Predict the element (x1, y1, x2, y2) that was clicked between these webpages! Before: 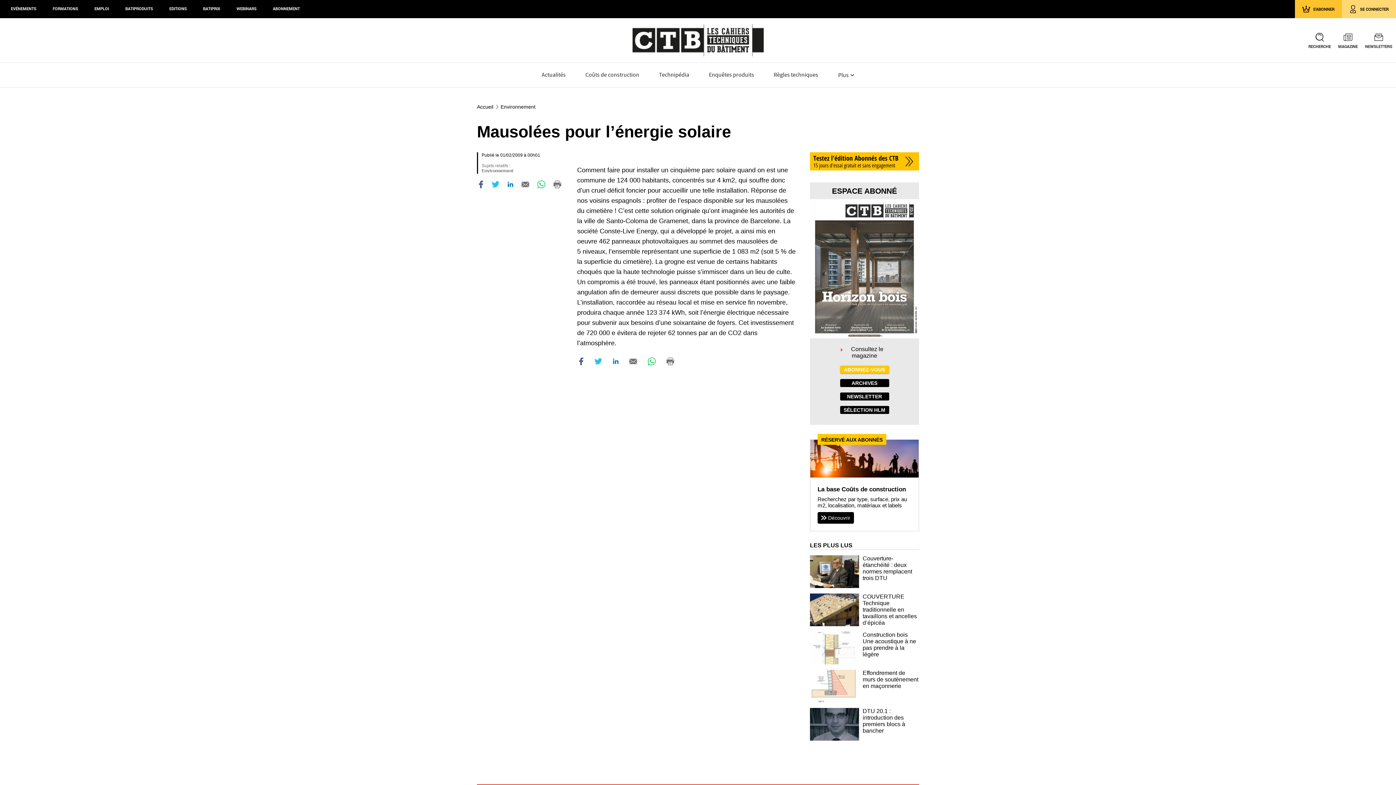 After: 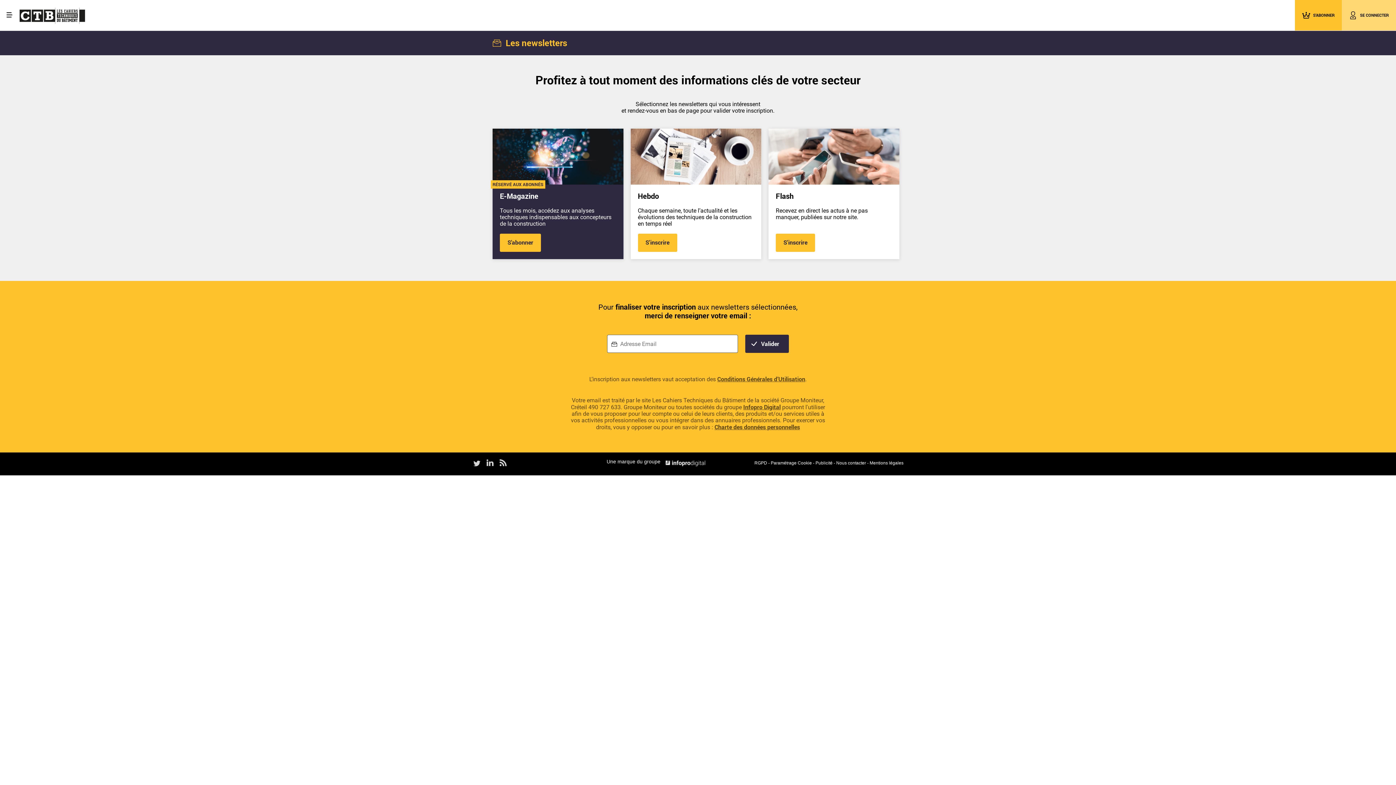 Action: bbox: (1361, 18, 1396, 62) label: NEWSLETTERS